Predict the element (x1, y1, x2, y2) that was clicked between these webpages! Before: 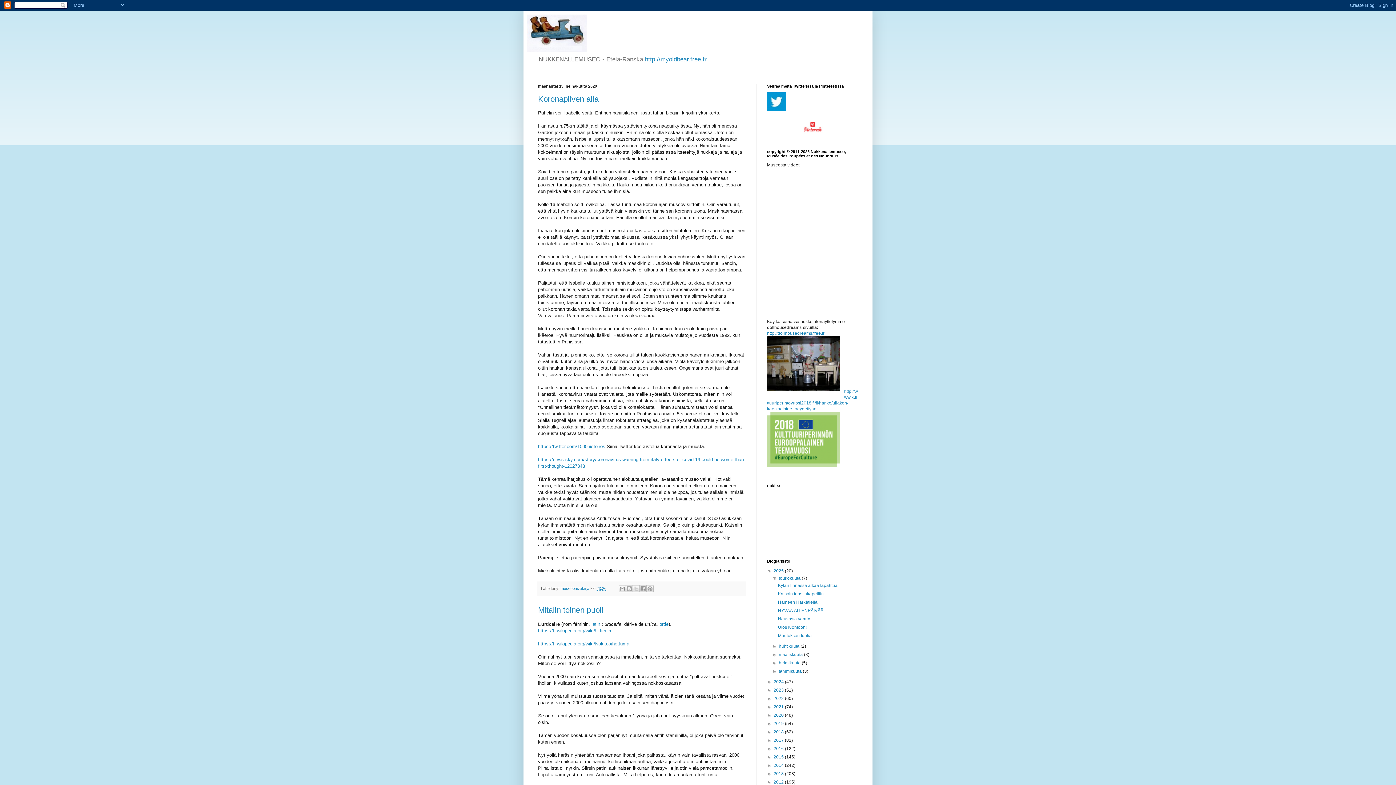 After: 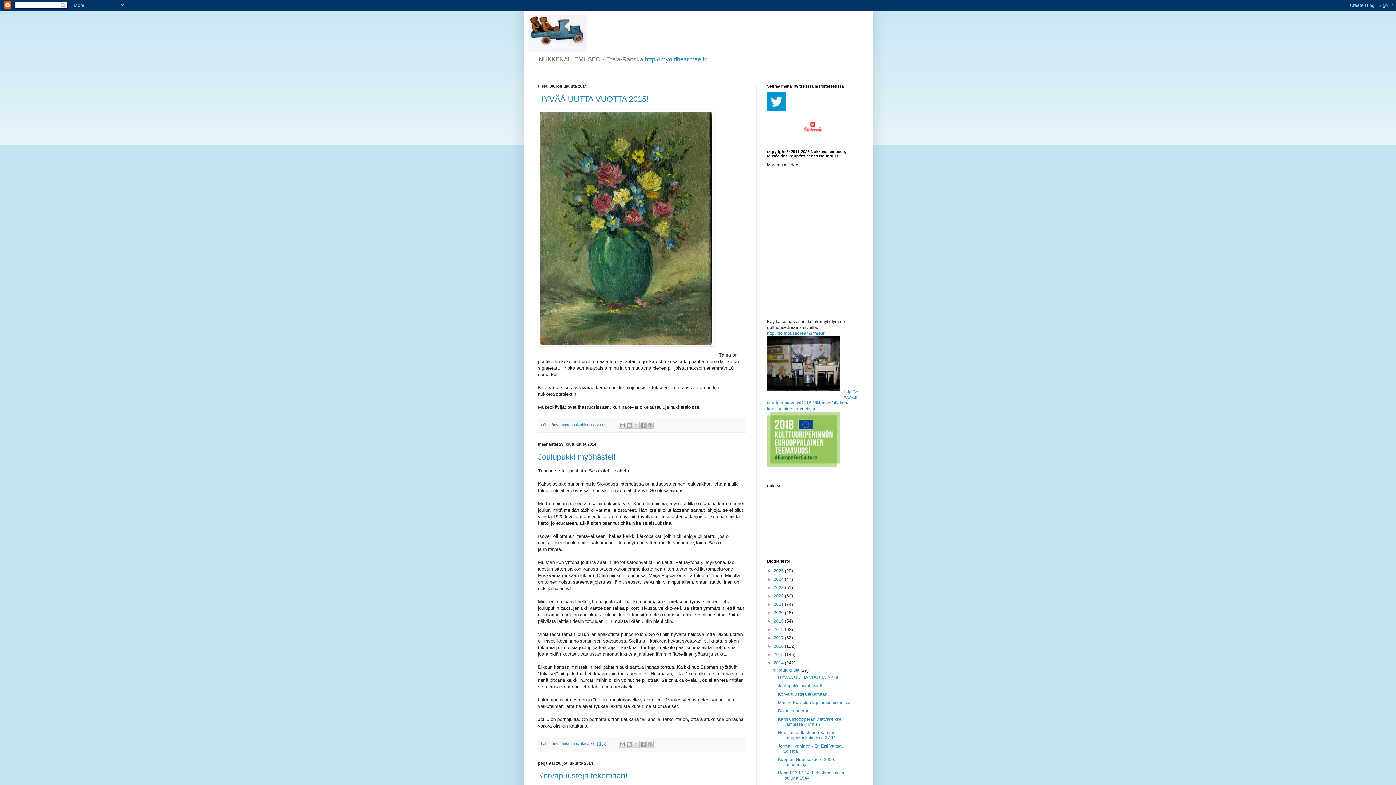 Action: label: 2014  bbox: (773, 763, 785, 768)